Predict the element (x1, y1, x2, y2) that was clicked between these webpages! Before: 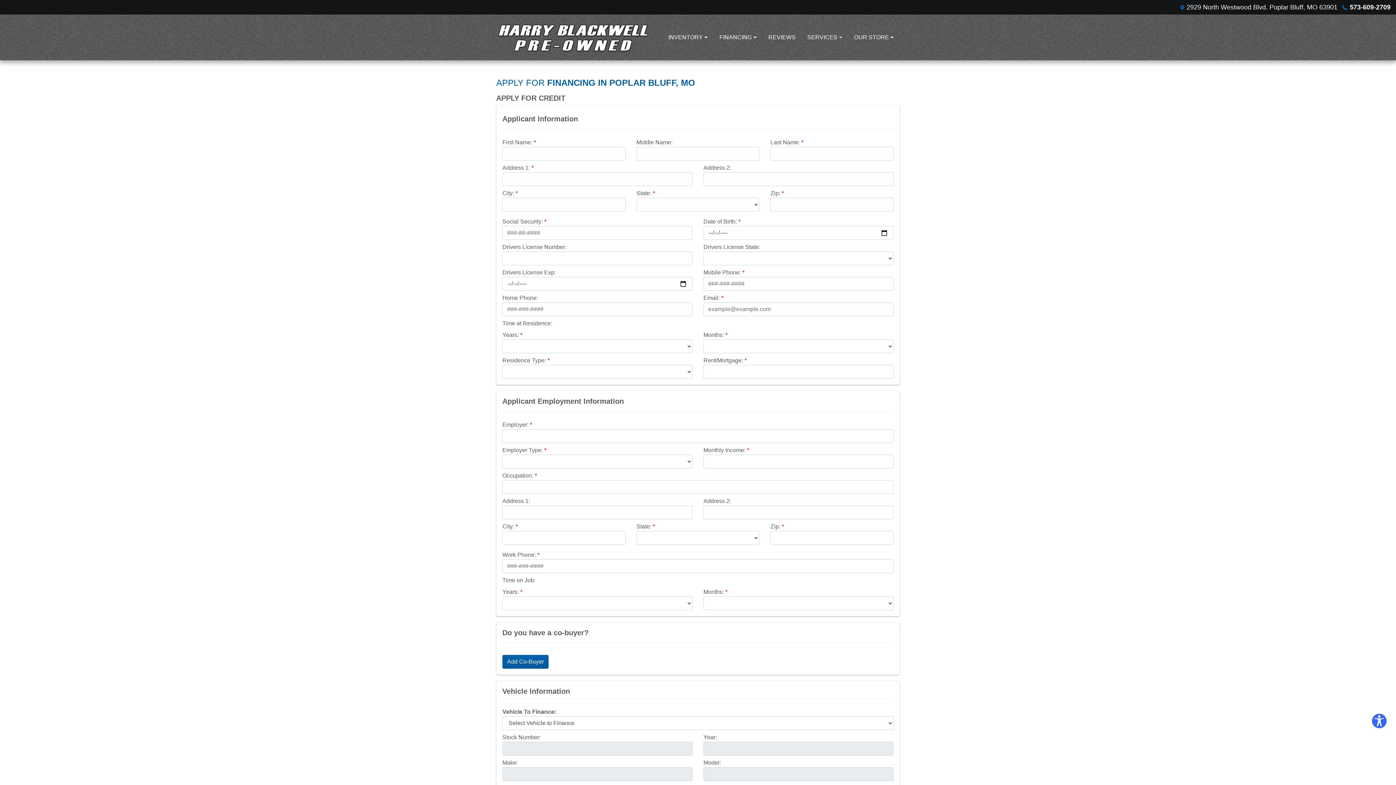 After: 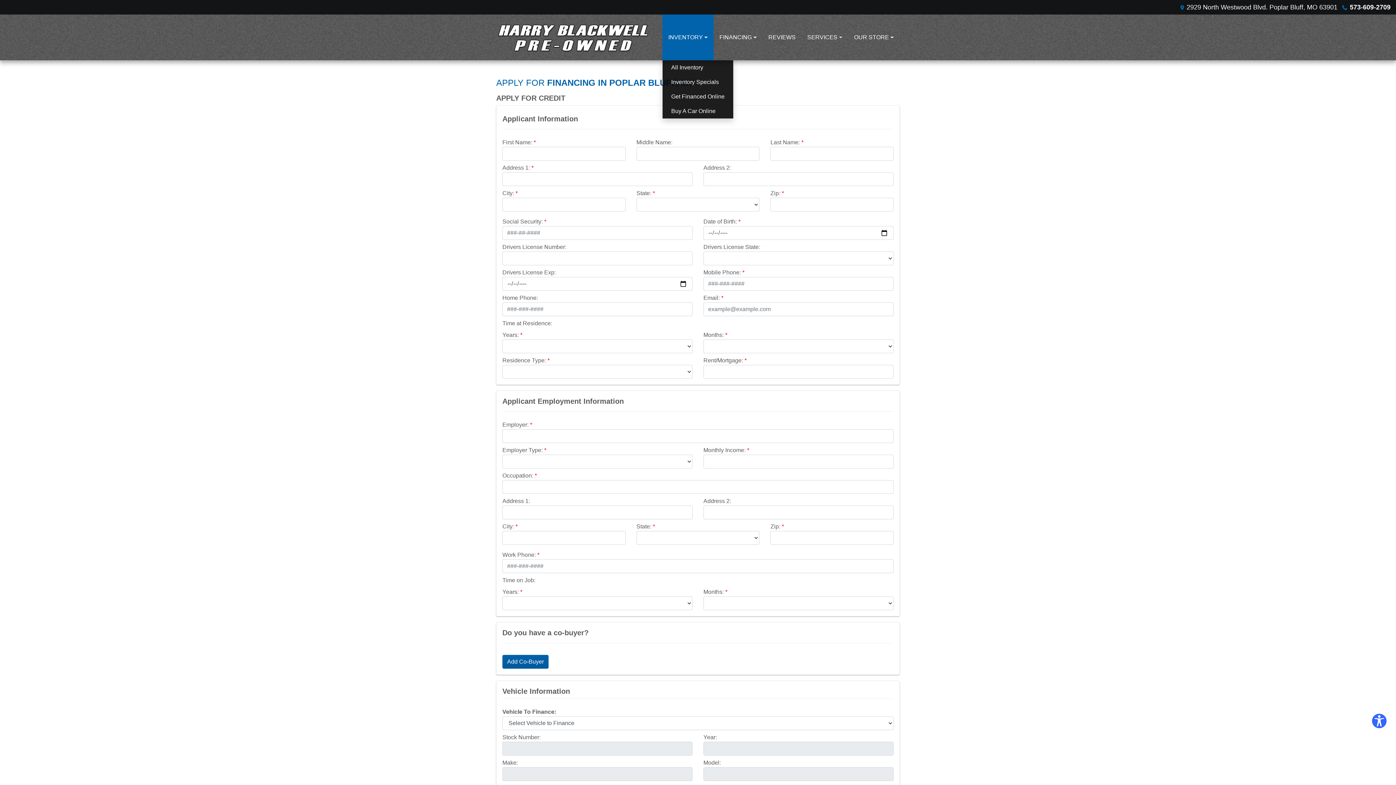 Action: bbox: (662, 14, 713, 60) label: INVENTORY